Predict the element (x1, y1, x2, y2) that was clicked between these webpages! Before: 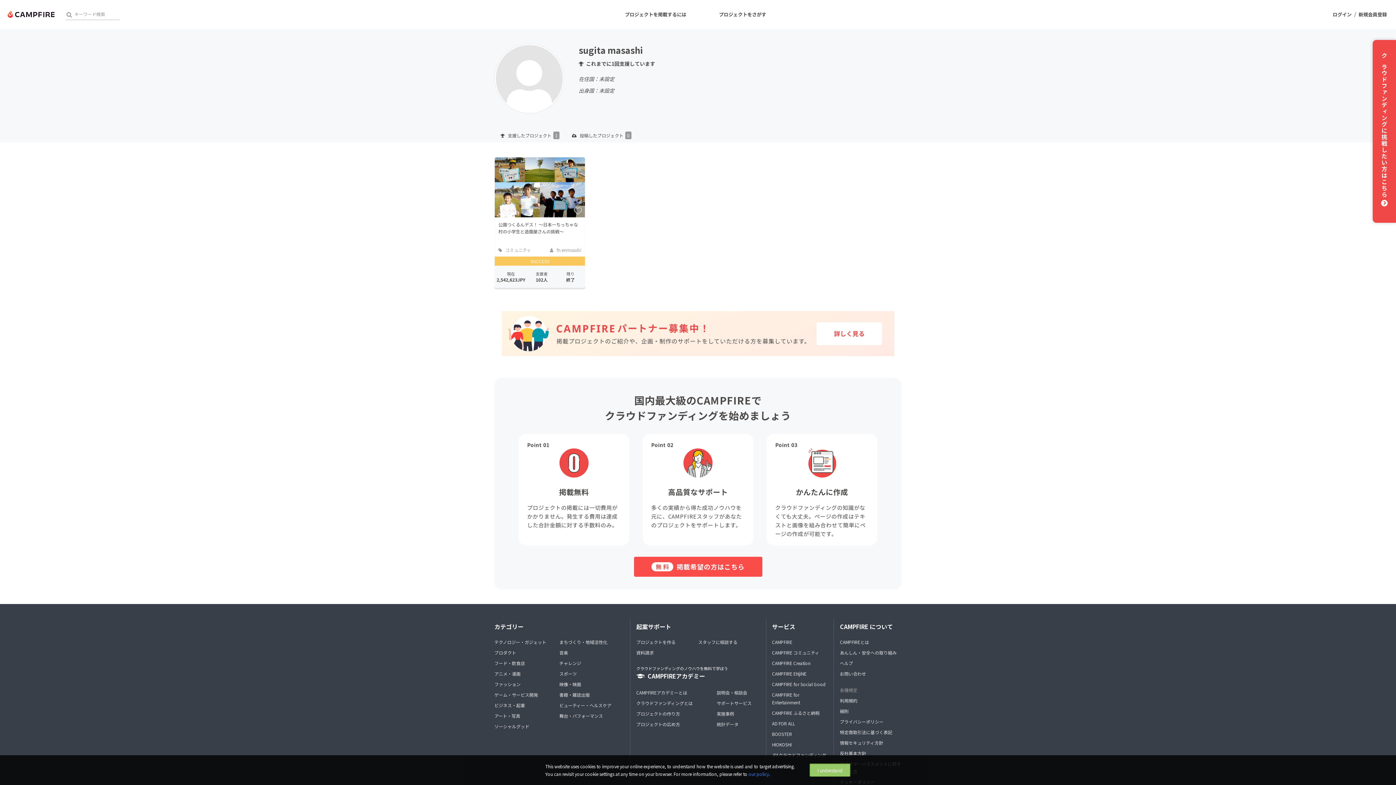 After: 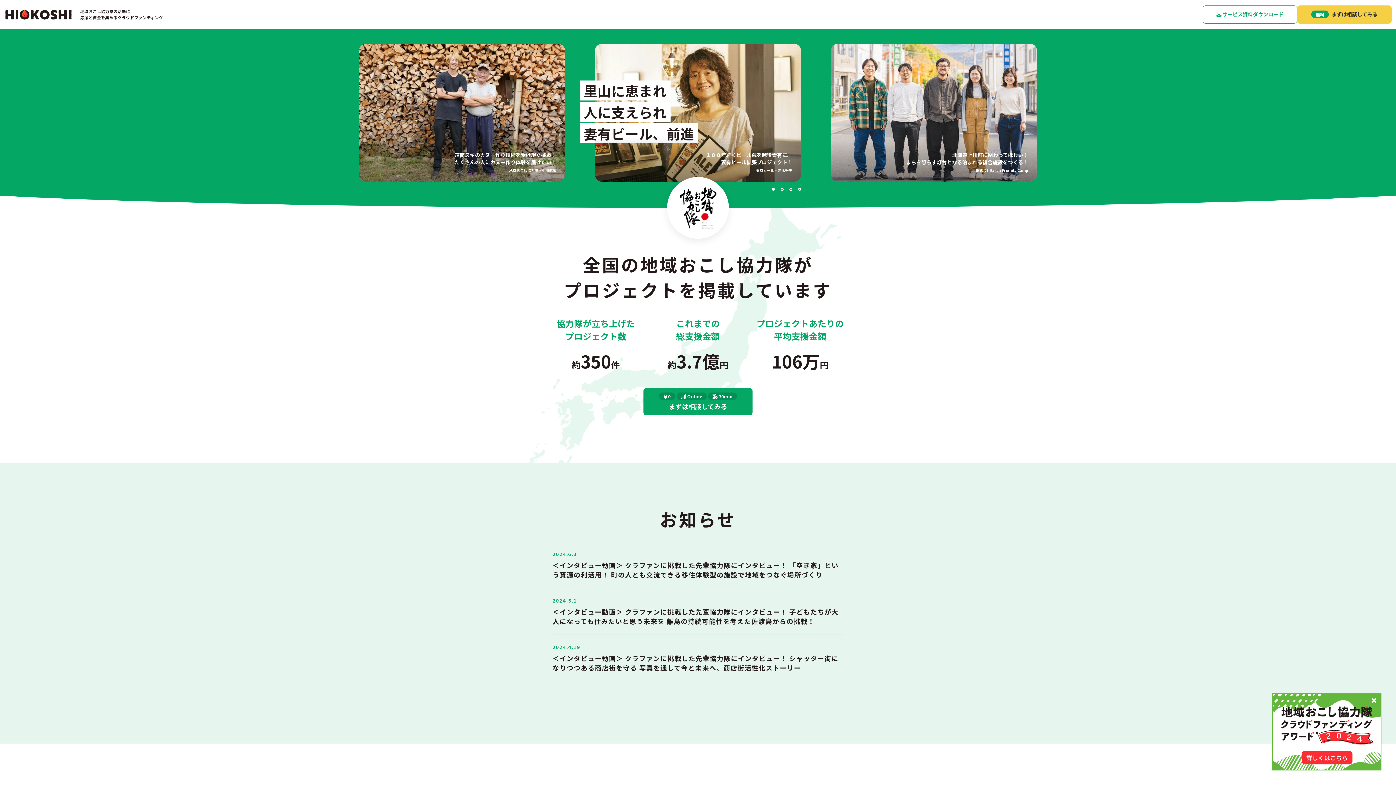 Action: bbox: (772, 740, 828, 748) label: HIOKOSHI